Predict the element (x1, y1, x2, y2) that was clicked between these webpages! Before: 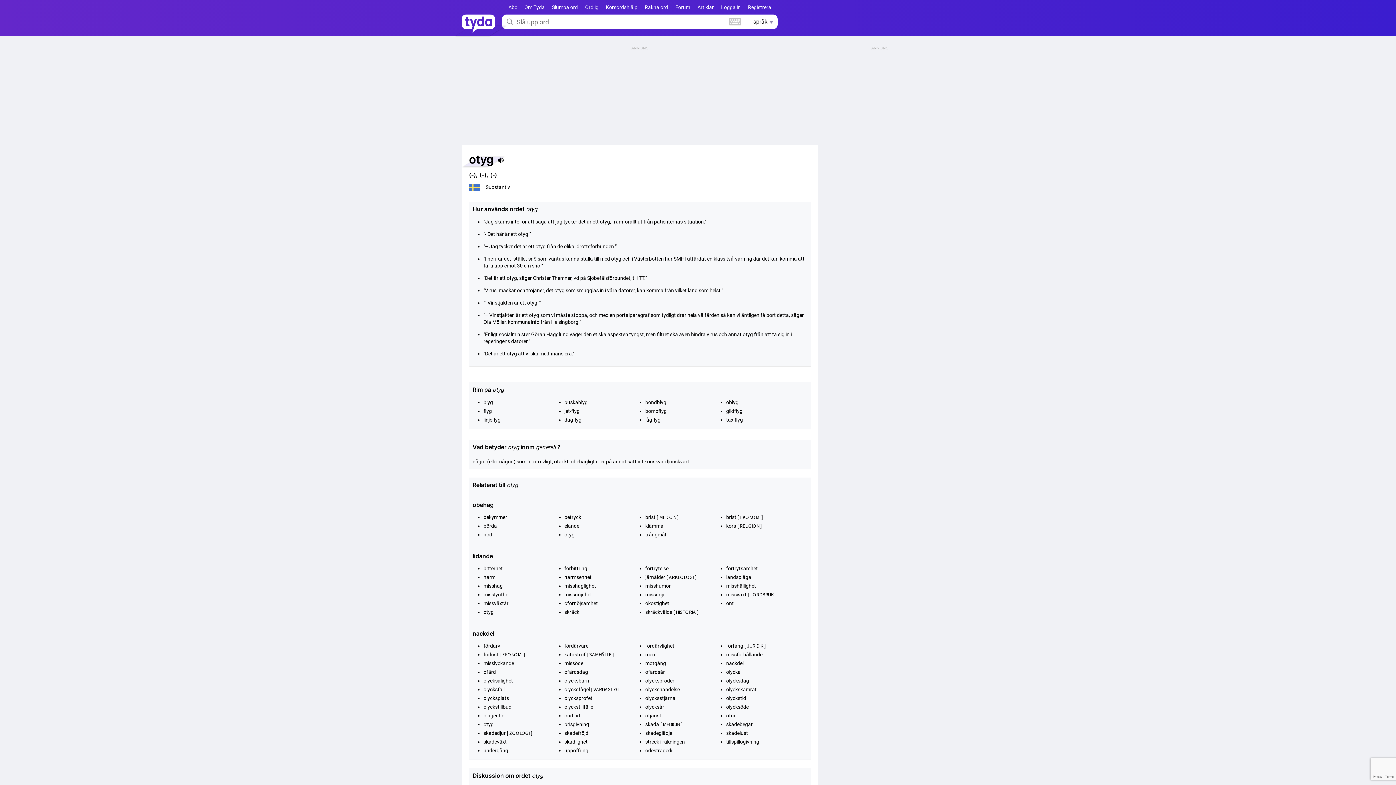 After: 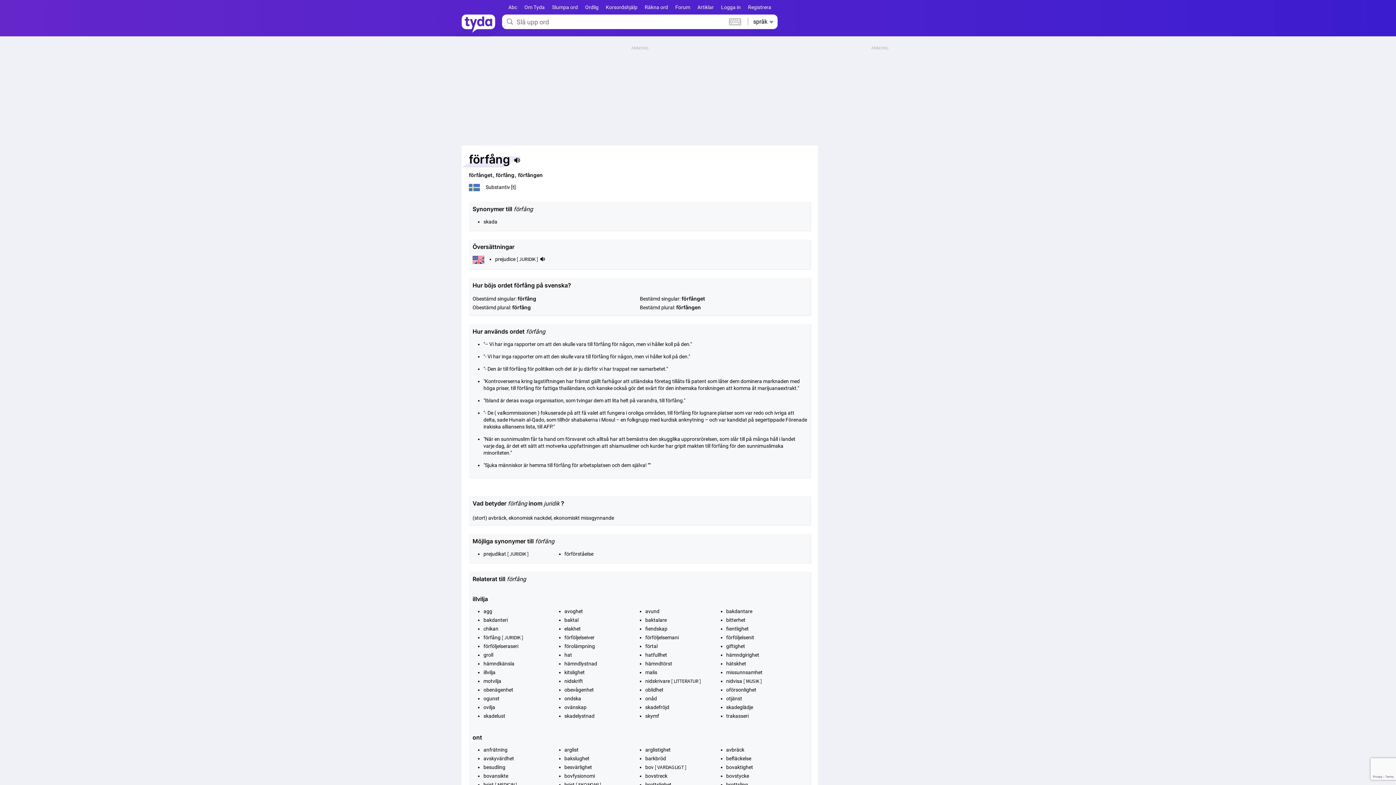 Action: label: förfång bbox: (726, 643, 743, 649)